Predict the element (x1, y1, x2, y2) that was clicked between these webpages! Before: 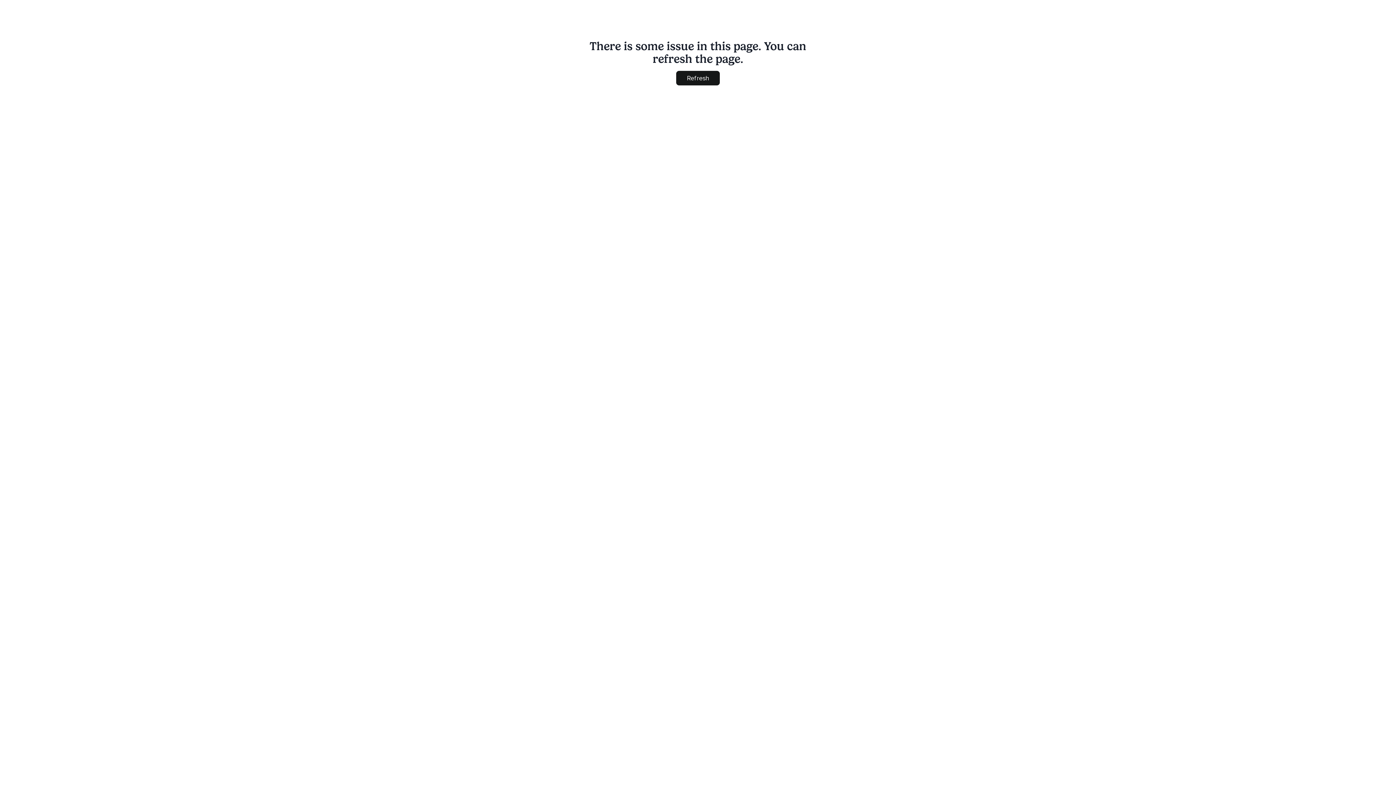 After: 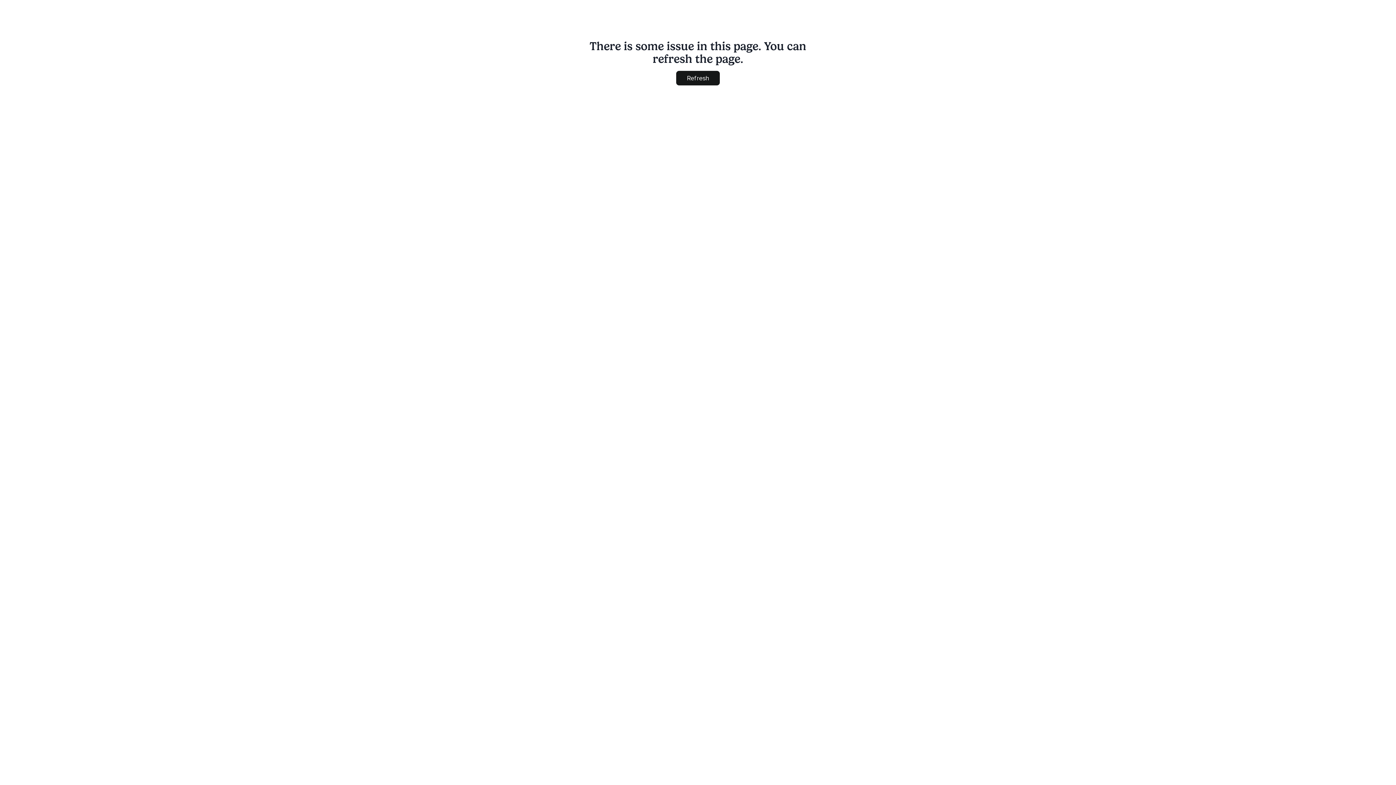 Action: bbox: (676, 70, 720, 85) label: Refresh